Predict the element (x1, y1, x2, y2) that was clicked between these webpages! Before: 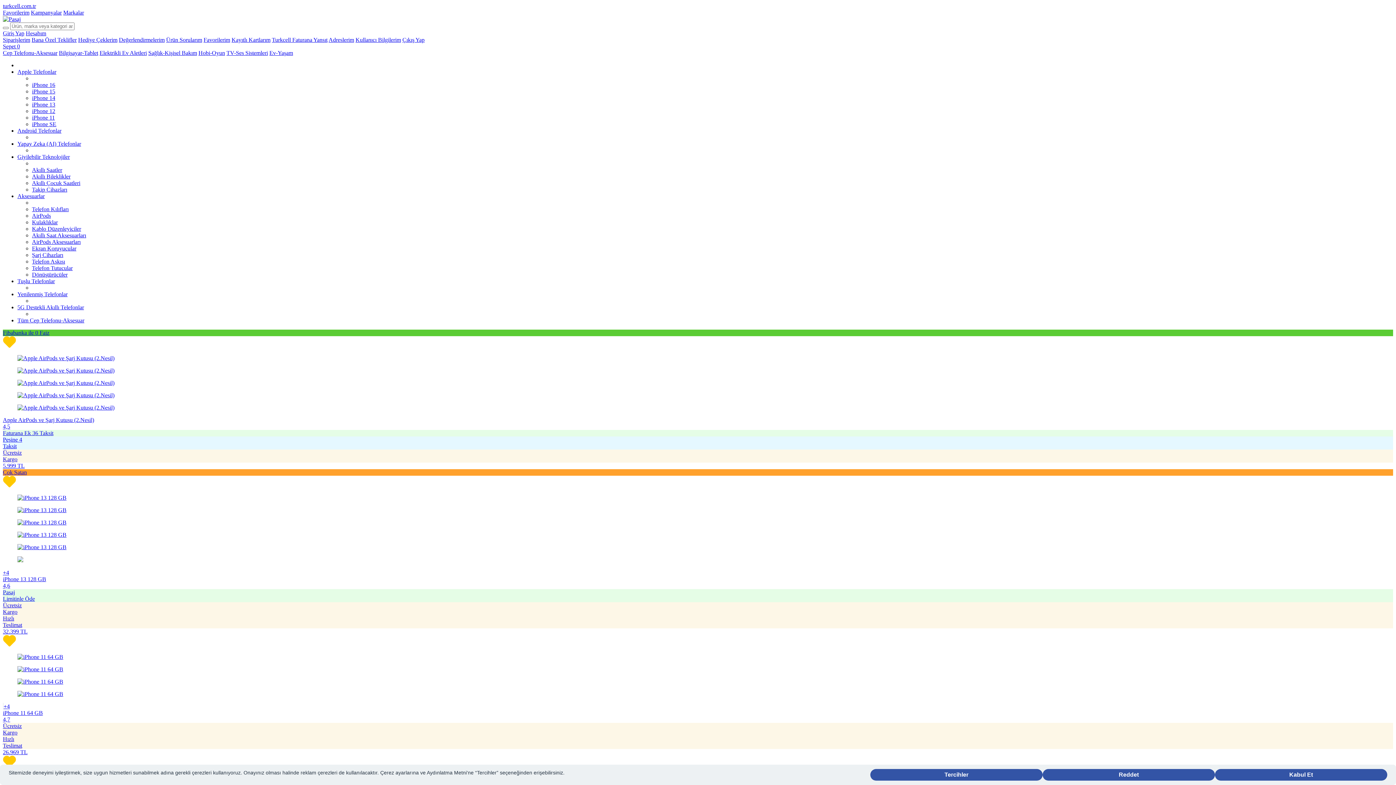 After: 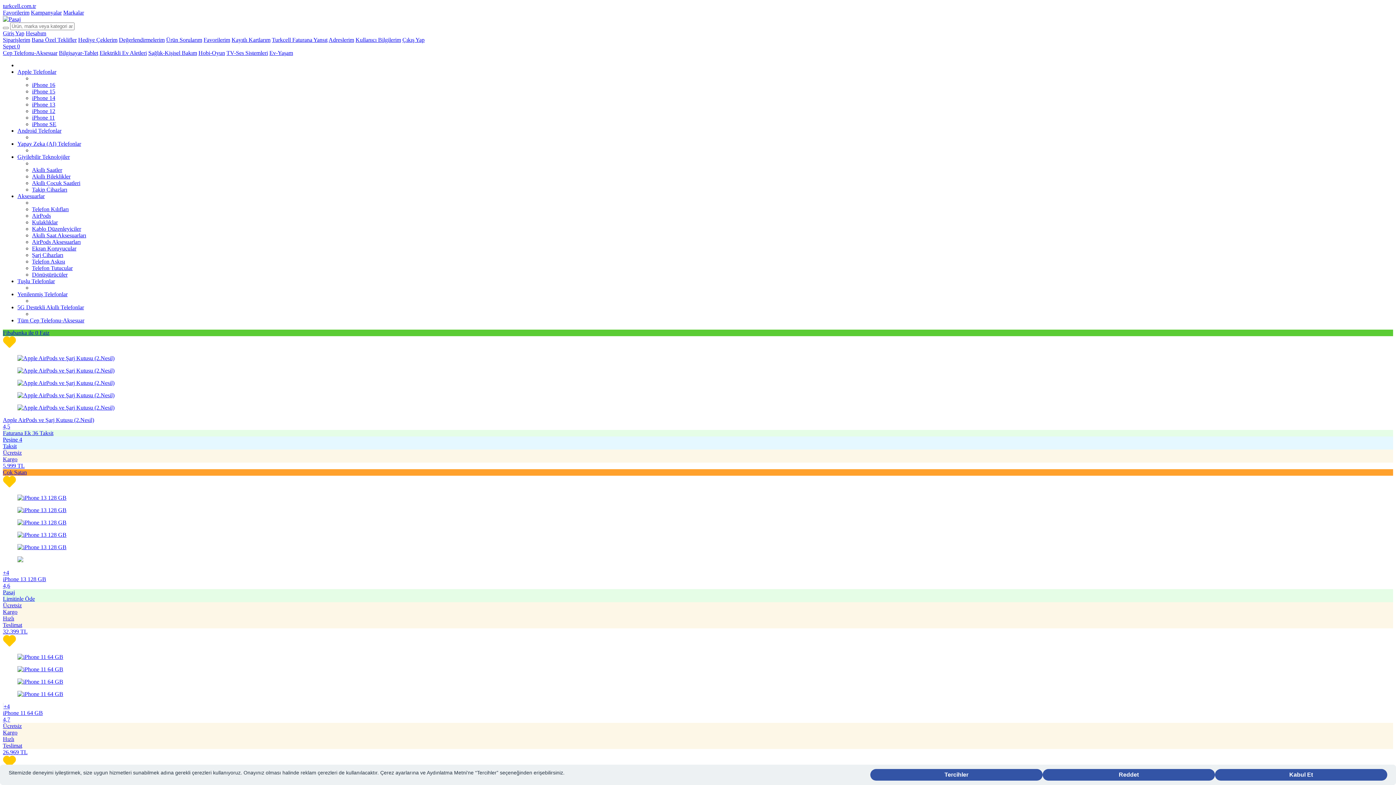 Action: label: Fibabanka ile 0 Faiz
Apple AirPods ve Şarj Kutusu (2.Nesil)
4,5
Faturana Ek 36 Taksit
Peşine 4
Taksit
Ücretsiz
Kargo
5.999 TL bbox: (2, 329, 1393, 469)